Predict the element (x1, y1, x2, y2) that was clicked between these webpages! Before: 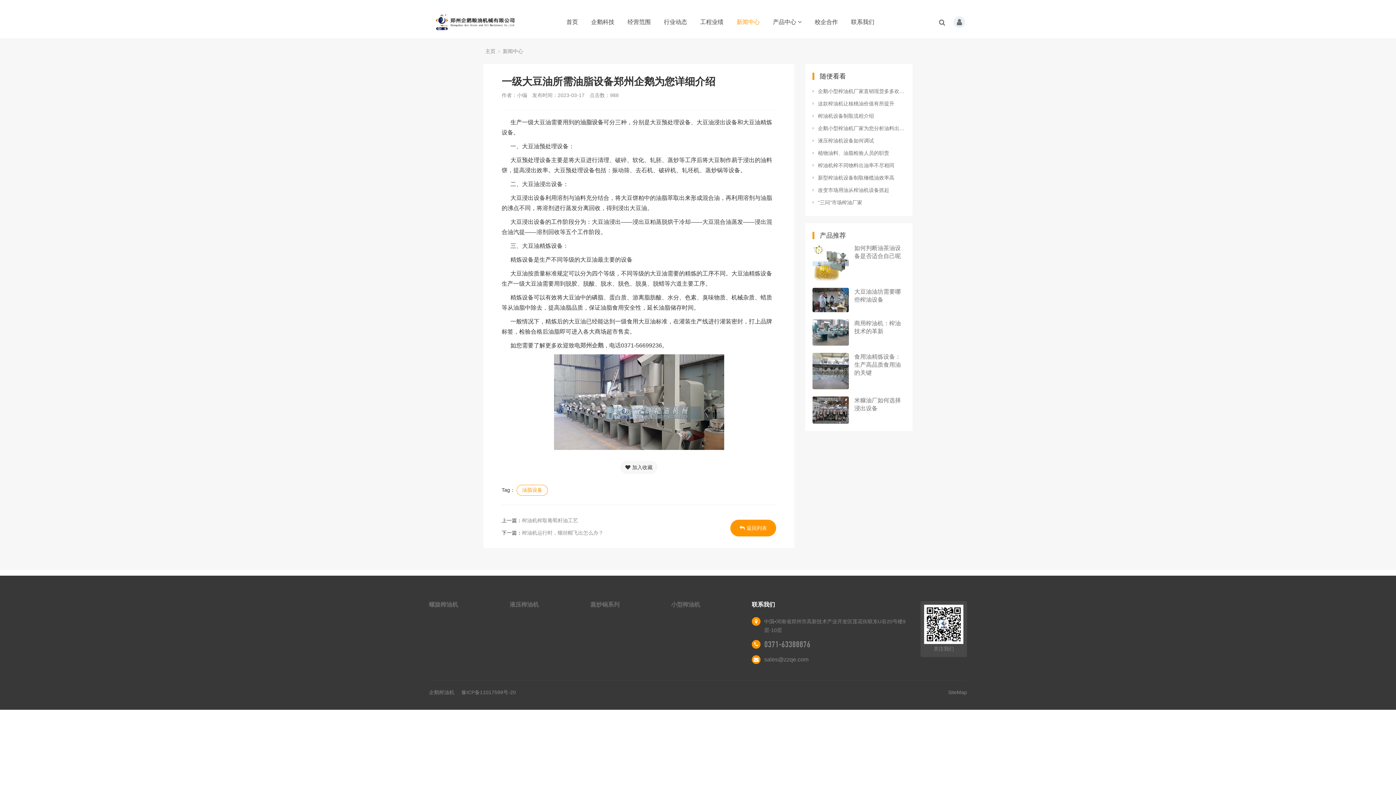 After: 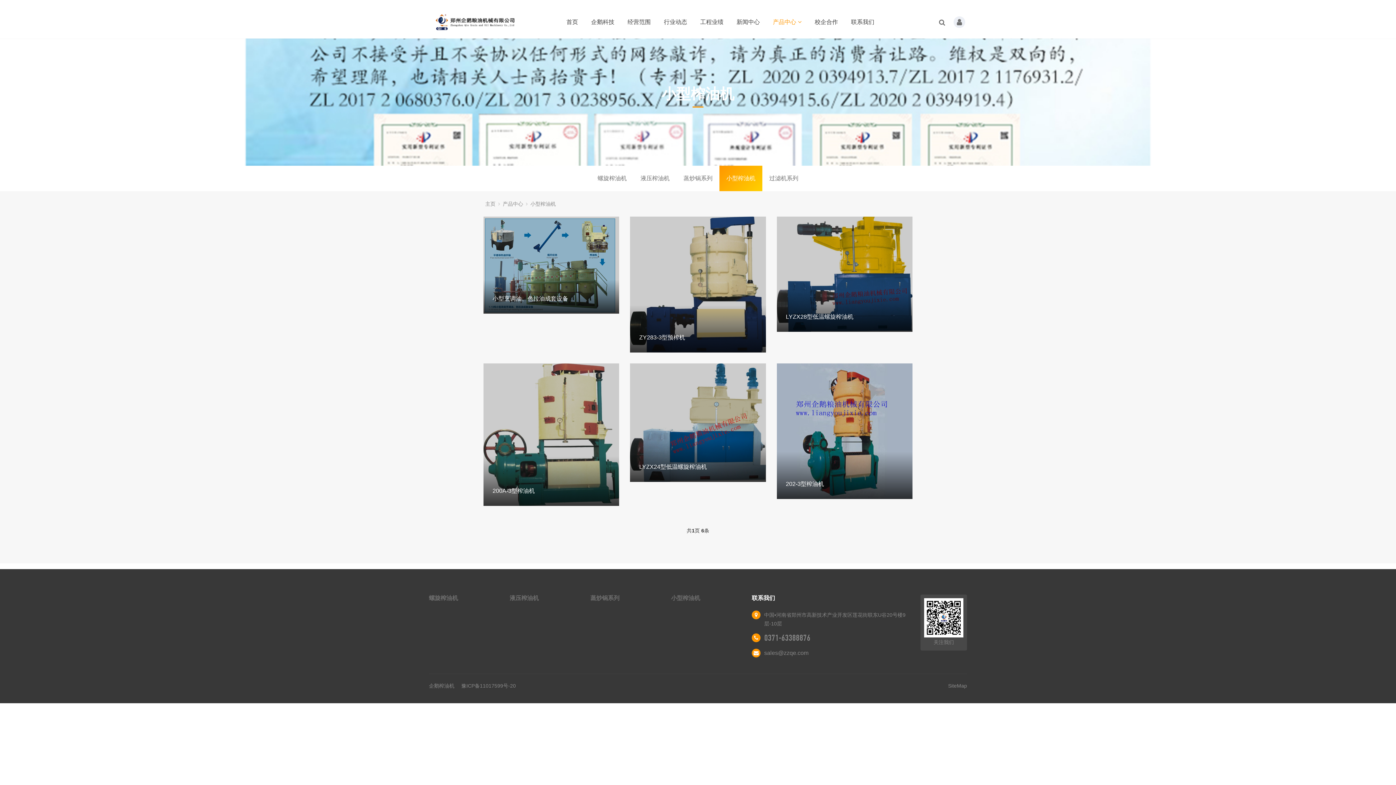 Action: label: 小型榨油机 bbox: (671, 601, 700, 608)